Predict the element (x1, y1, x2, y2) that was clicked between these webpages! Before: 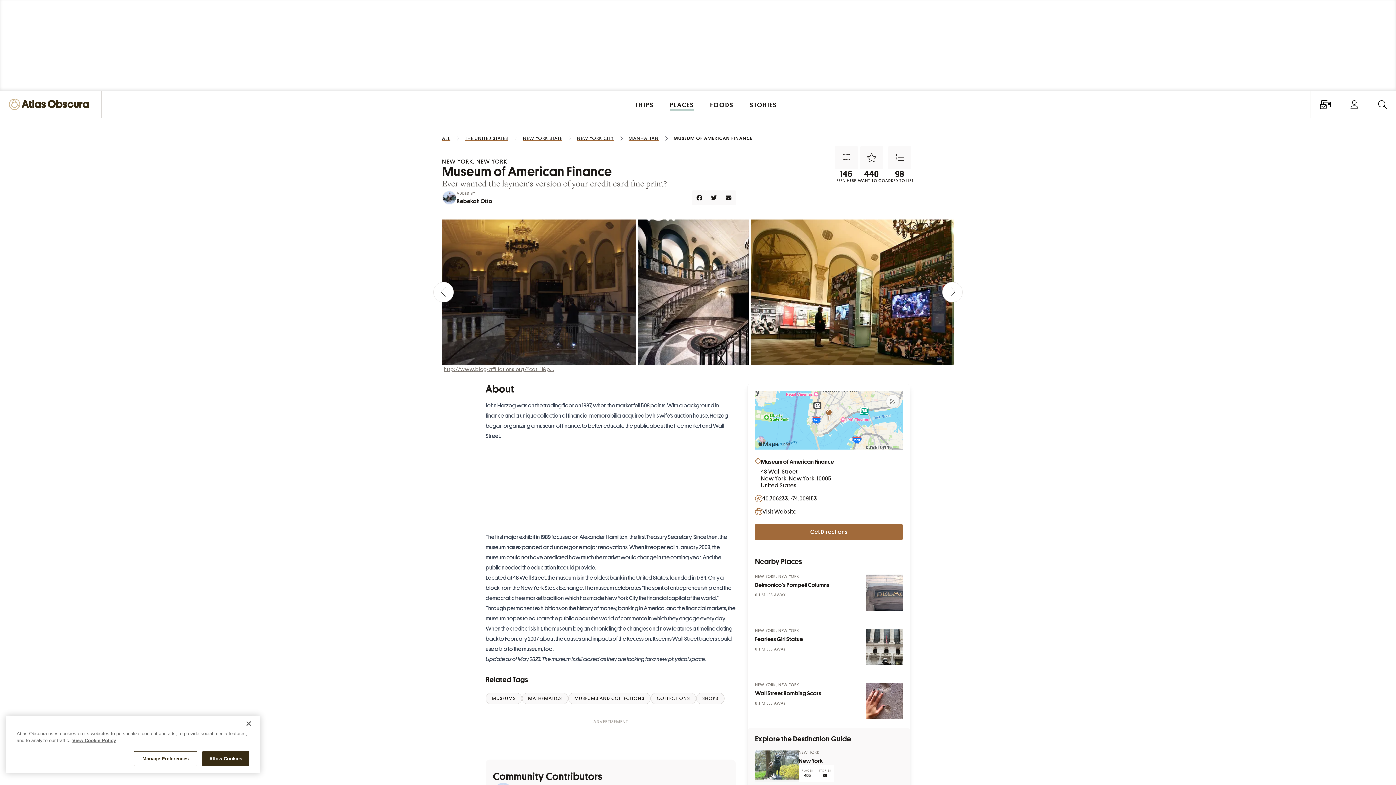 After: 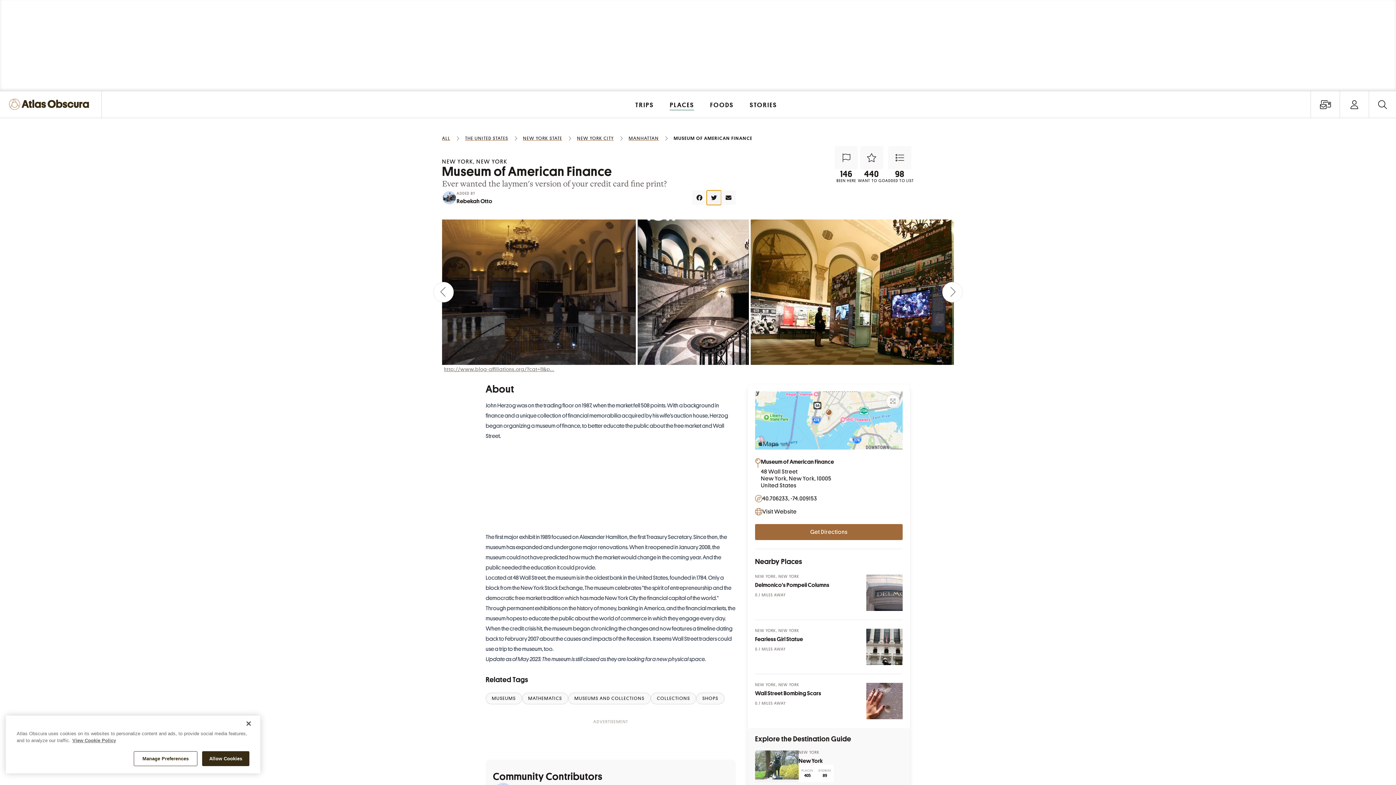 Action: bbox: (706, 190, 721, 205) label: Tweet